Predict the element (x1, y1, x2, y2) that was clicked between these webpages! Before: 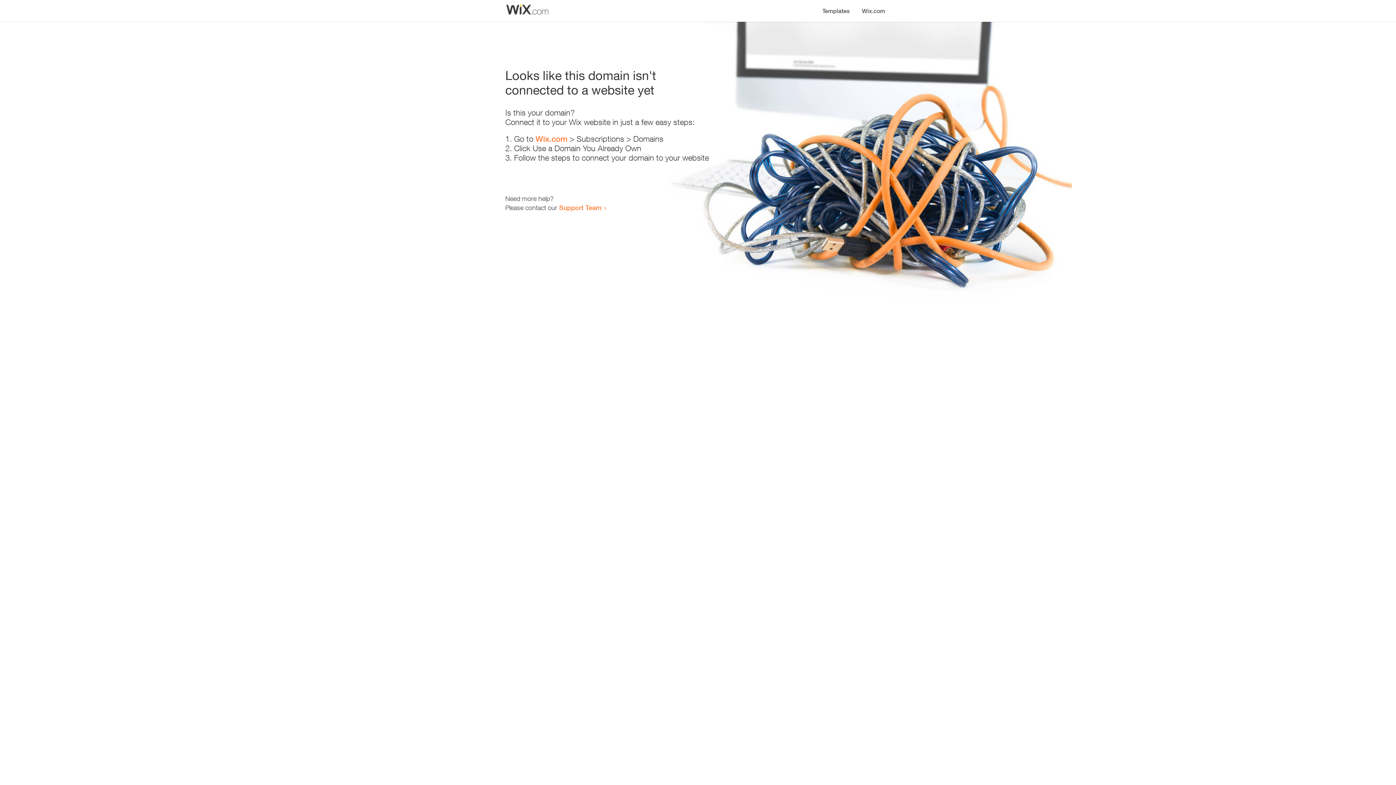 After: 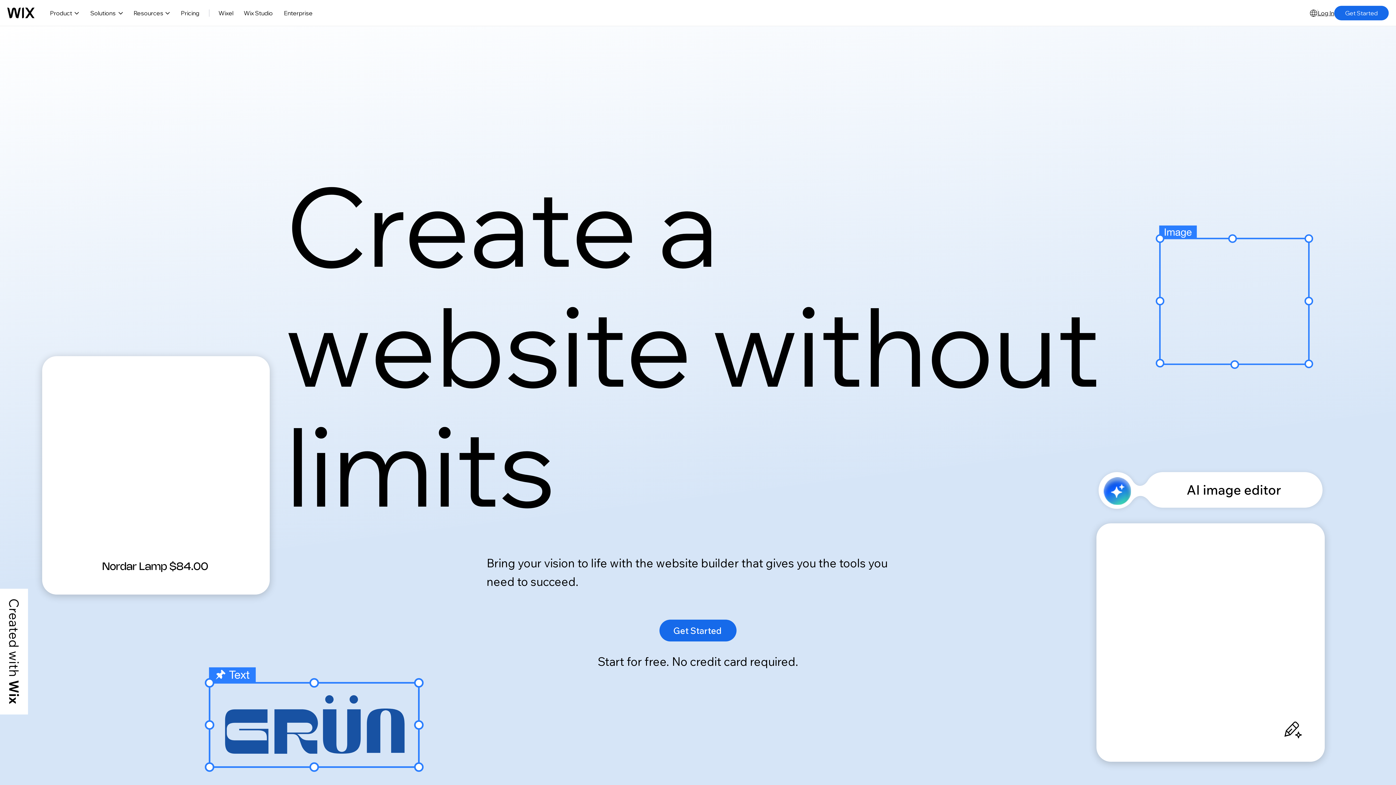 Action: bbox: (535, 134, 567, 143) label: Wix.com